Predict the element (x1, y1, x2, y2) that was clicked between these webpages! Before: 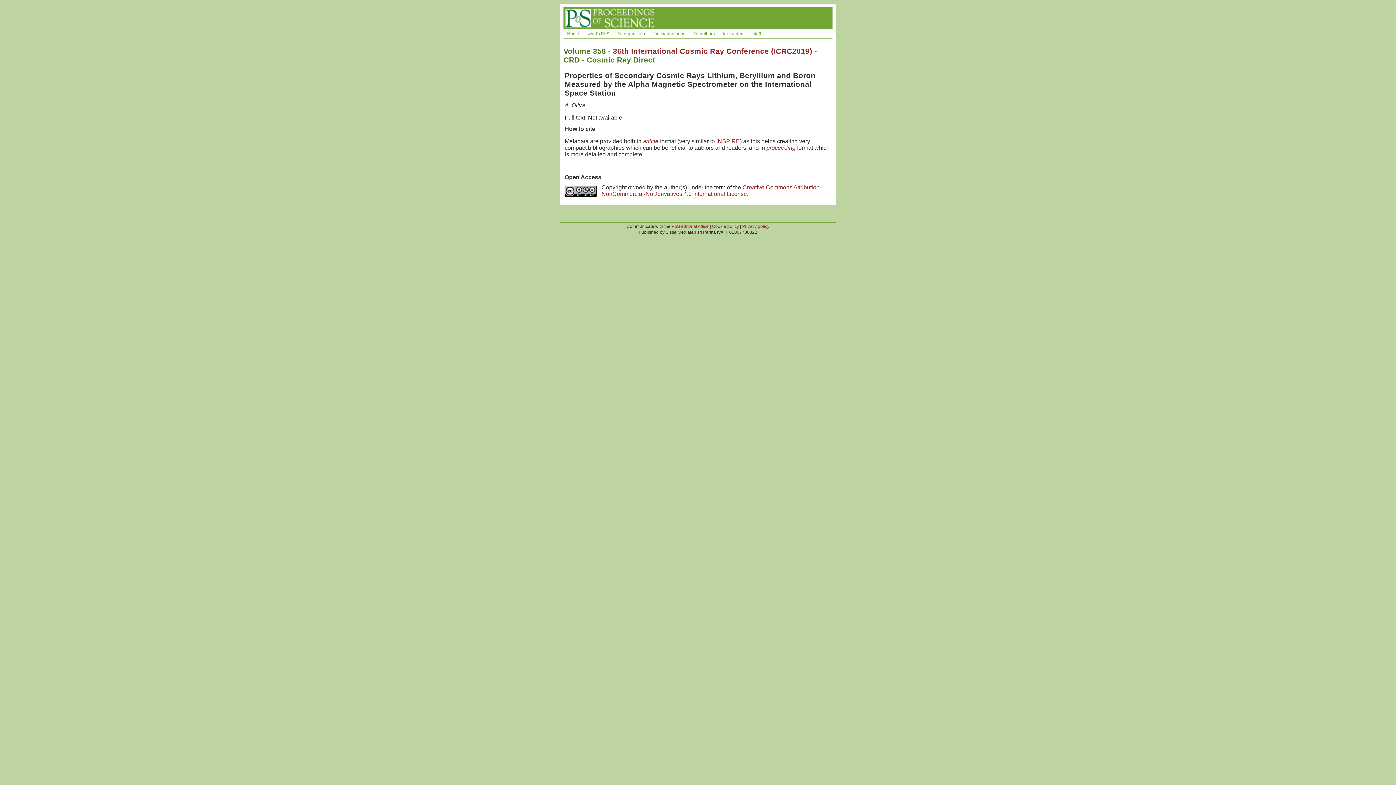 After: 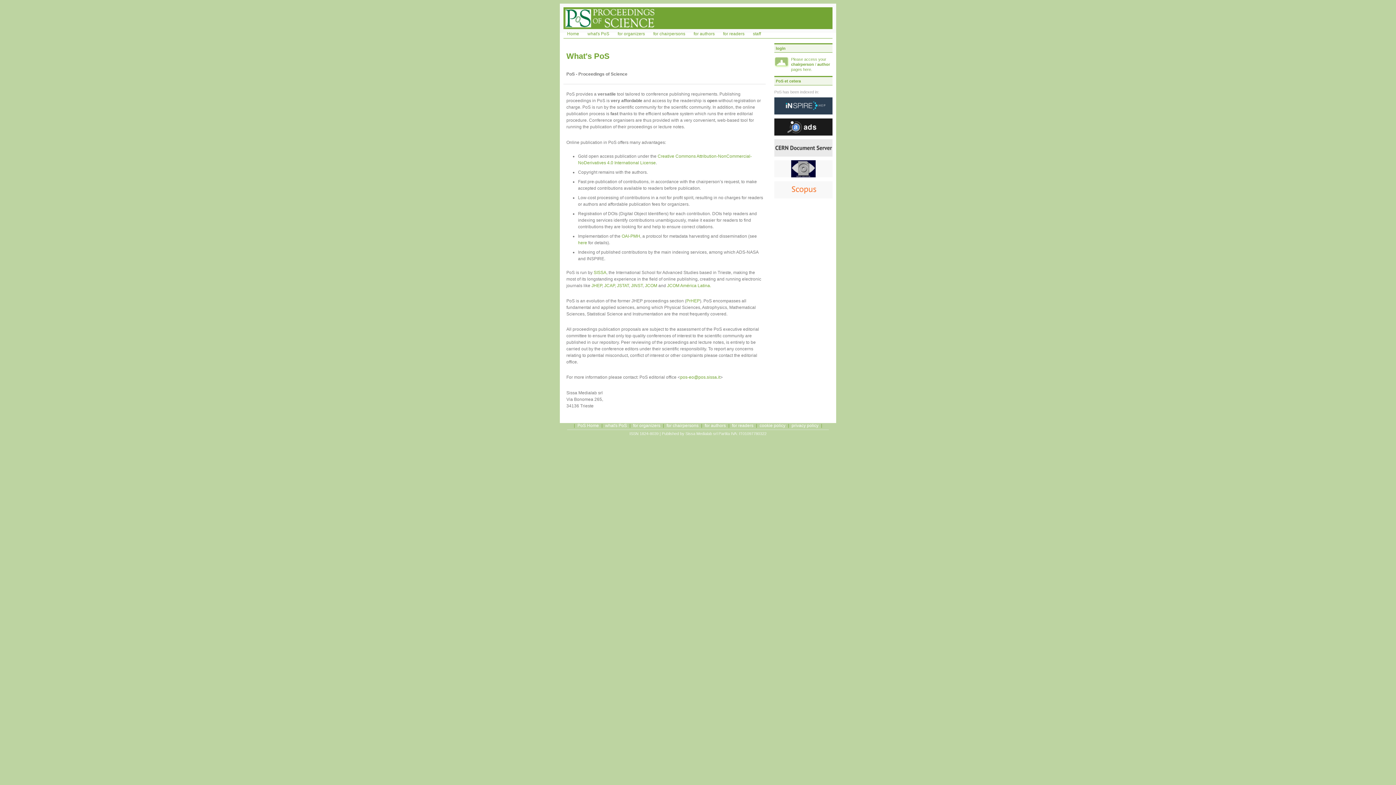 Action: label: what's PoS bbox: (584, 30, 613, 37)